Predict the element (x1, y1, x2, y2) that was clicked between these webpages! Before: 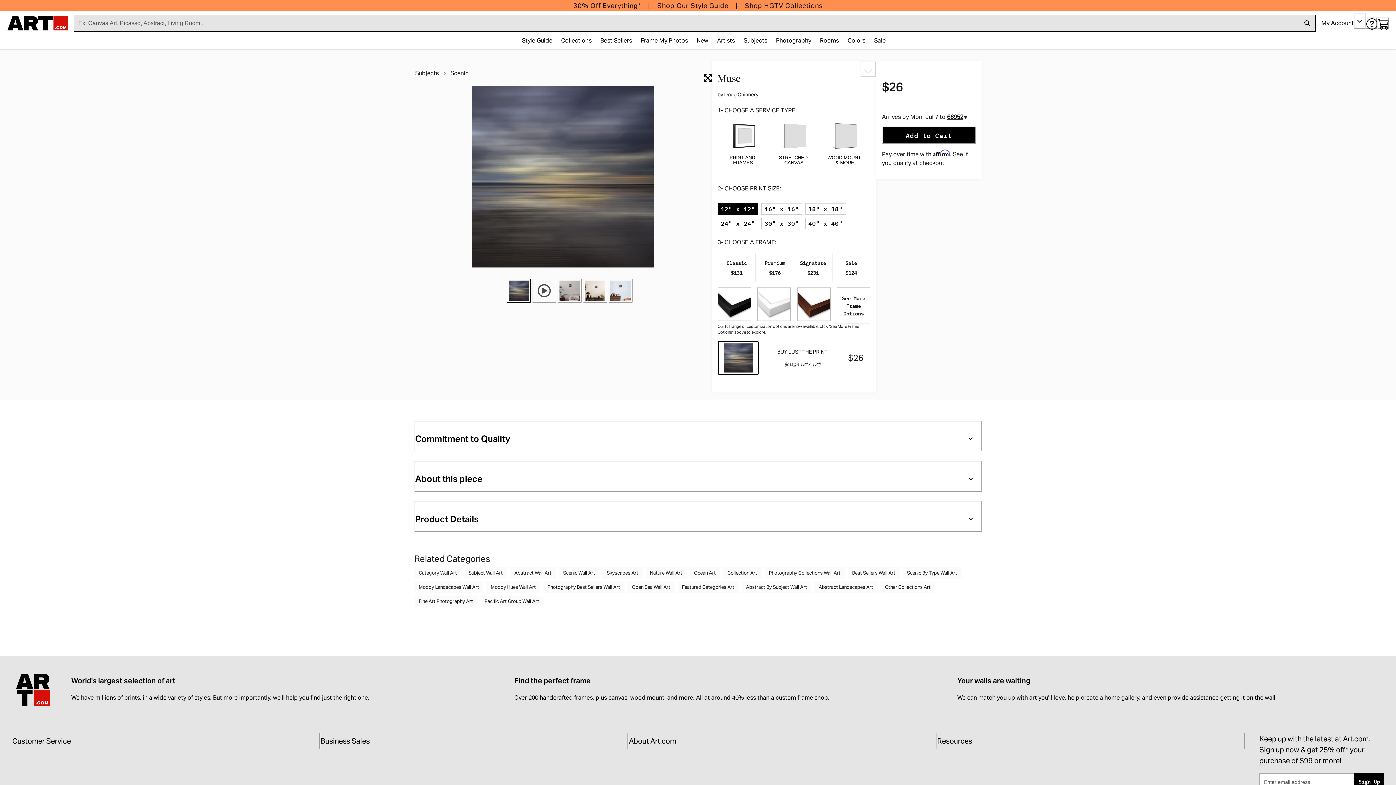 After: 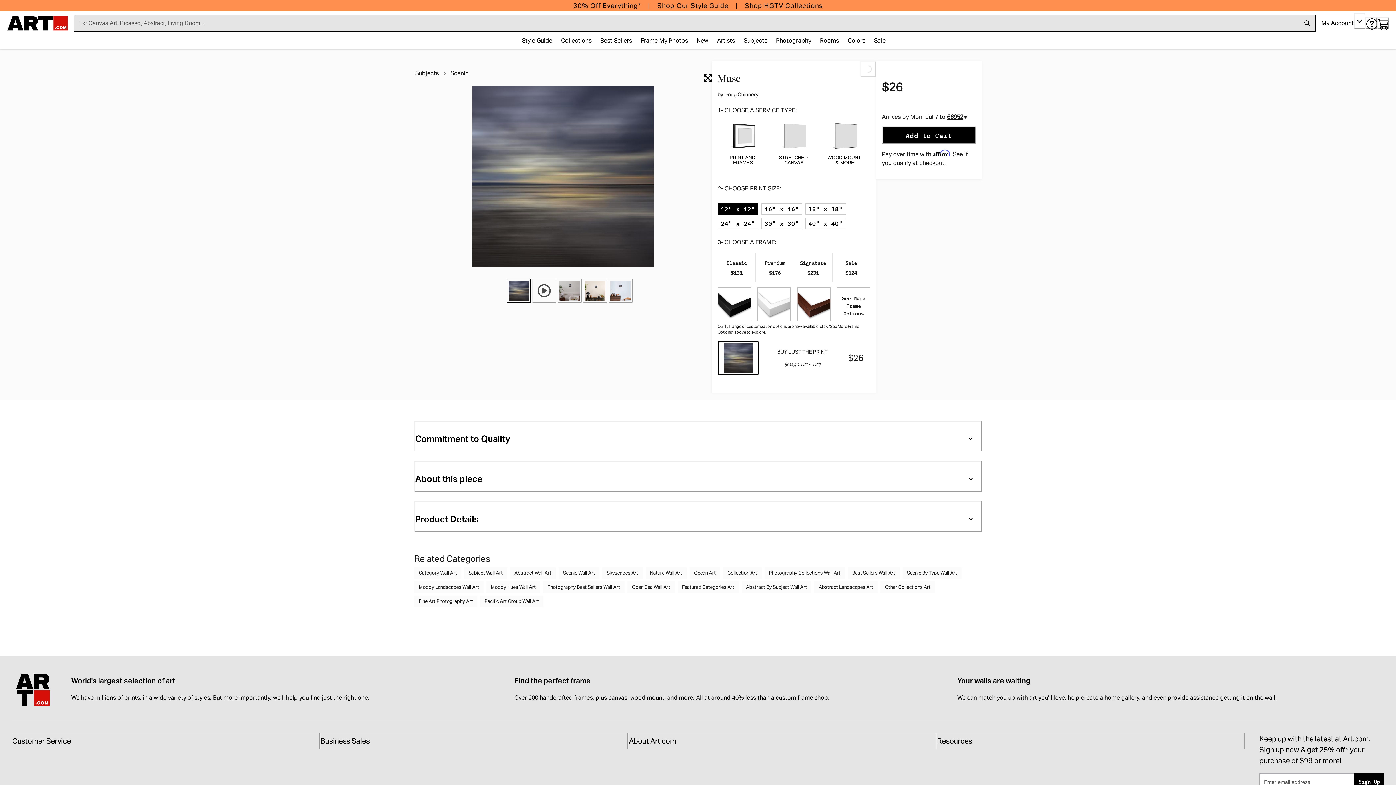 Action: bbox: (761, 203, 802, 214) label: 16" x 16"